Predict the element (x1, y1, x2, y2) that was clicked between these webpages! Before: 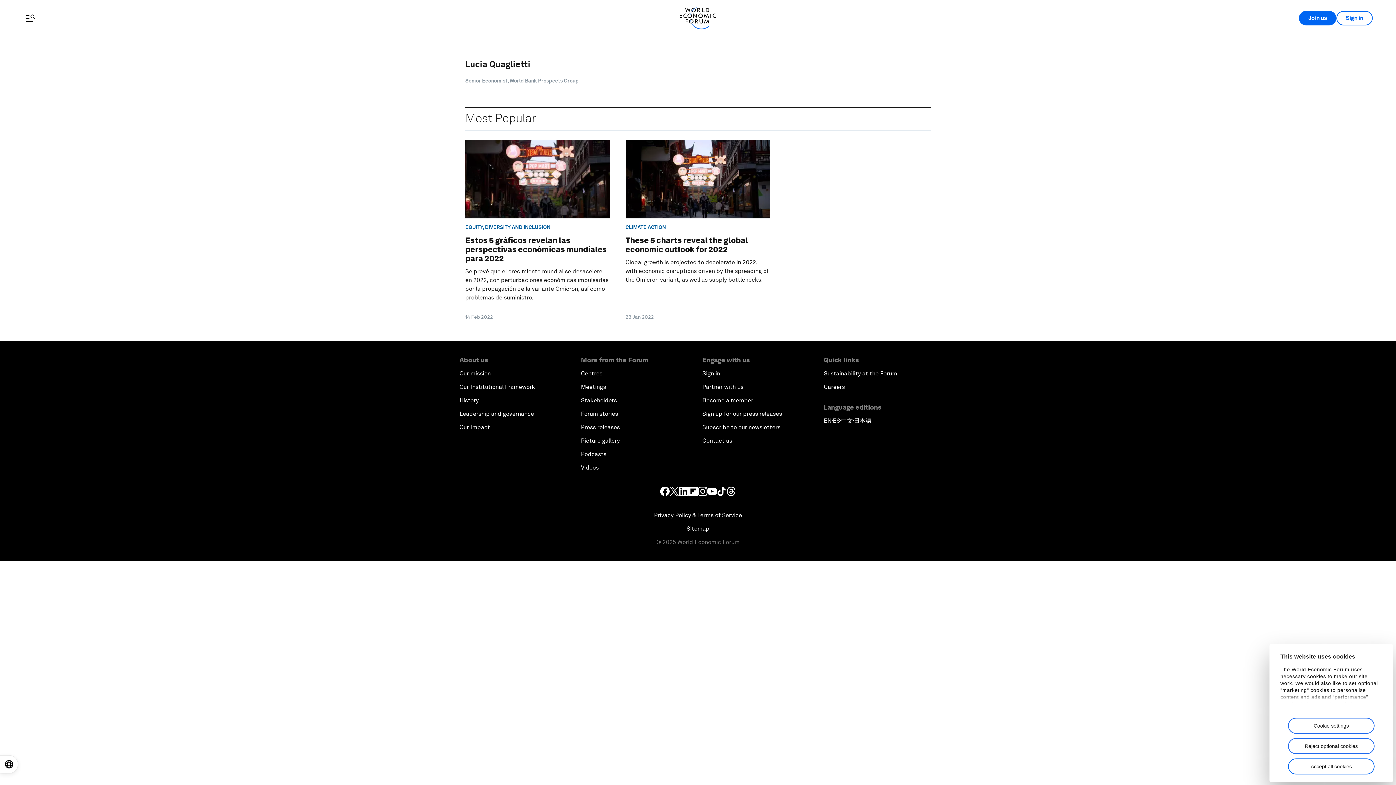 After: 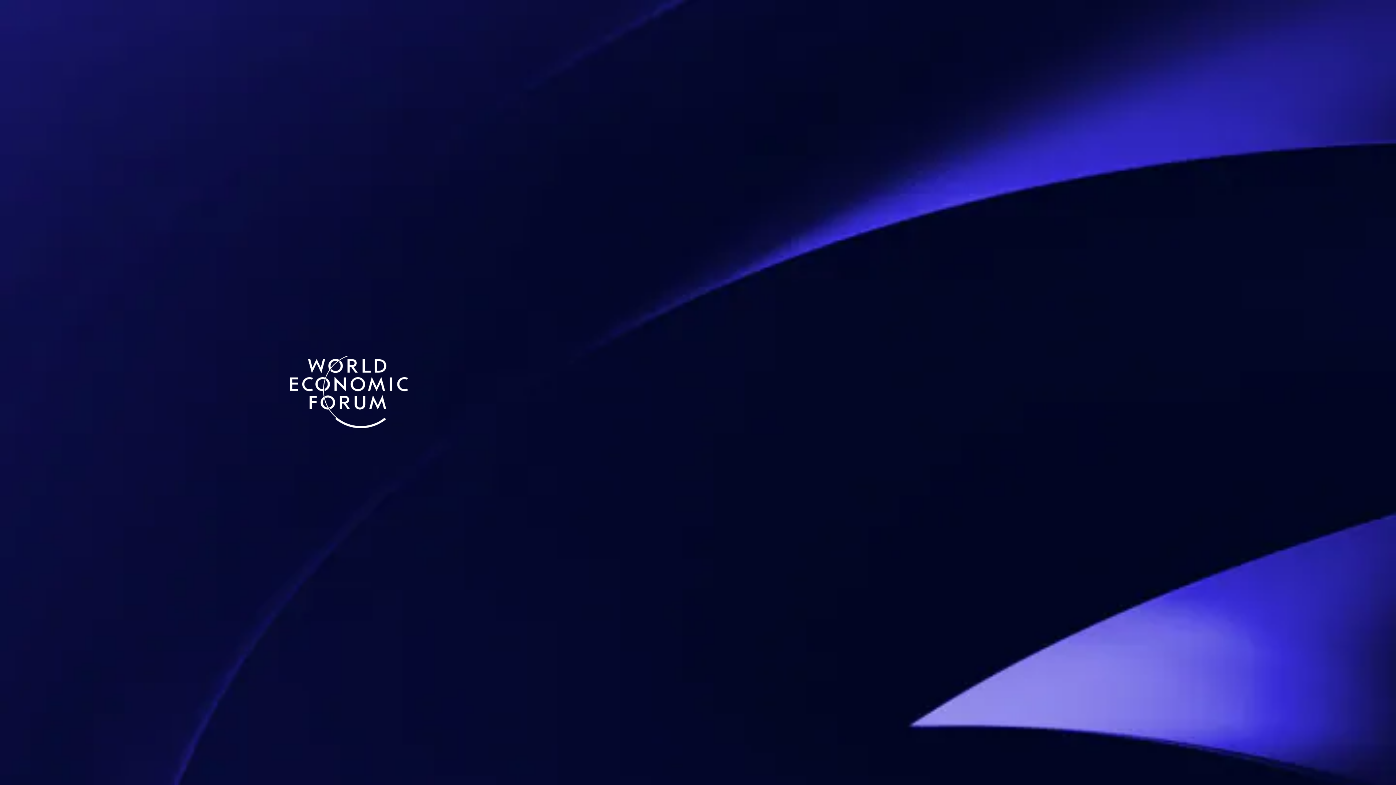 Action: label: Sign in bbox: (702, 370, 720, 377)